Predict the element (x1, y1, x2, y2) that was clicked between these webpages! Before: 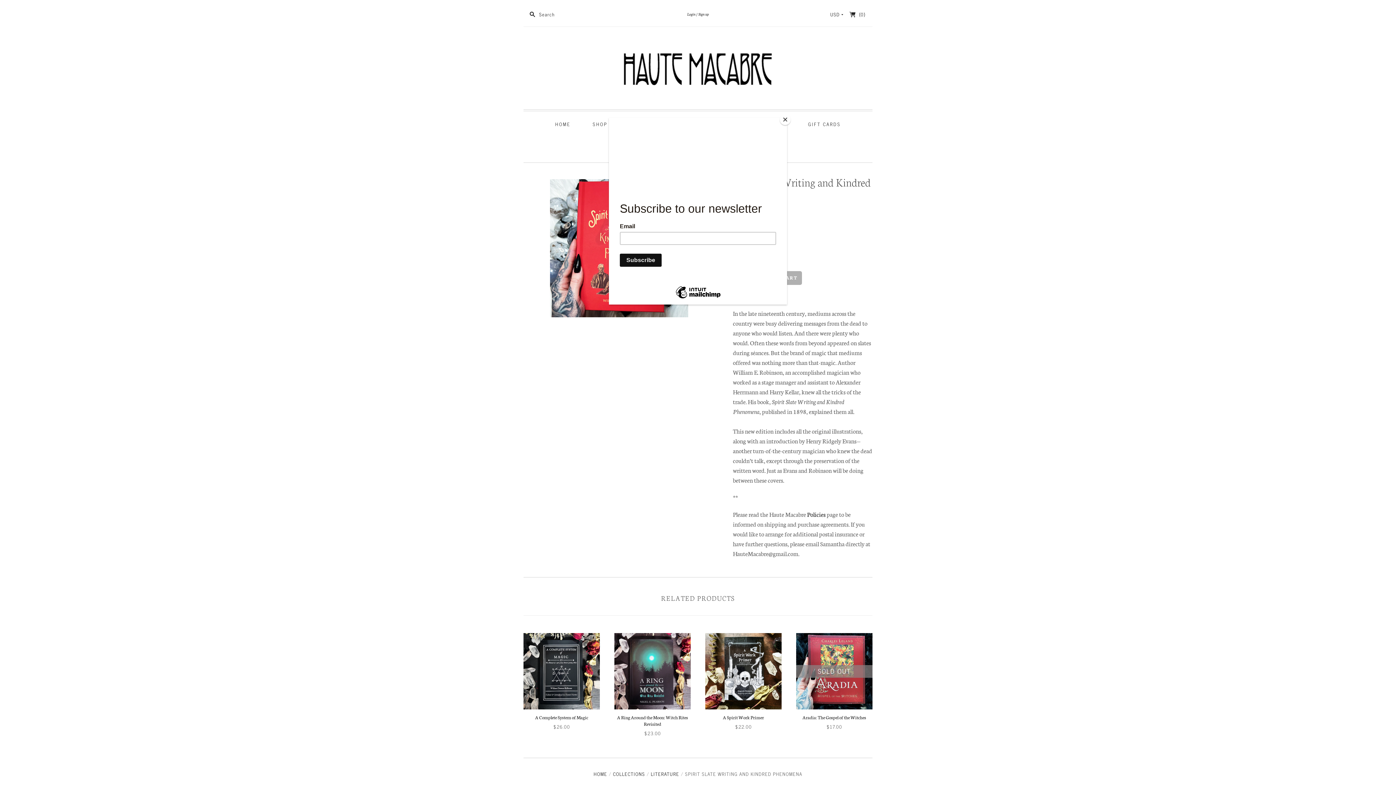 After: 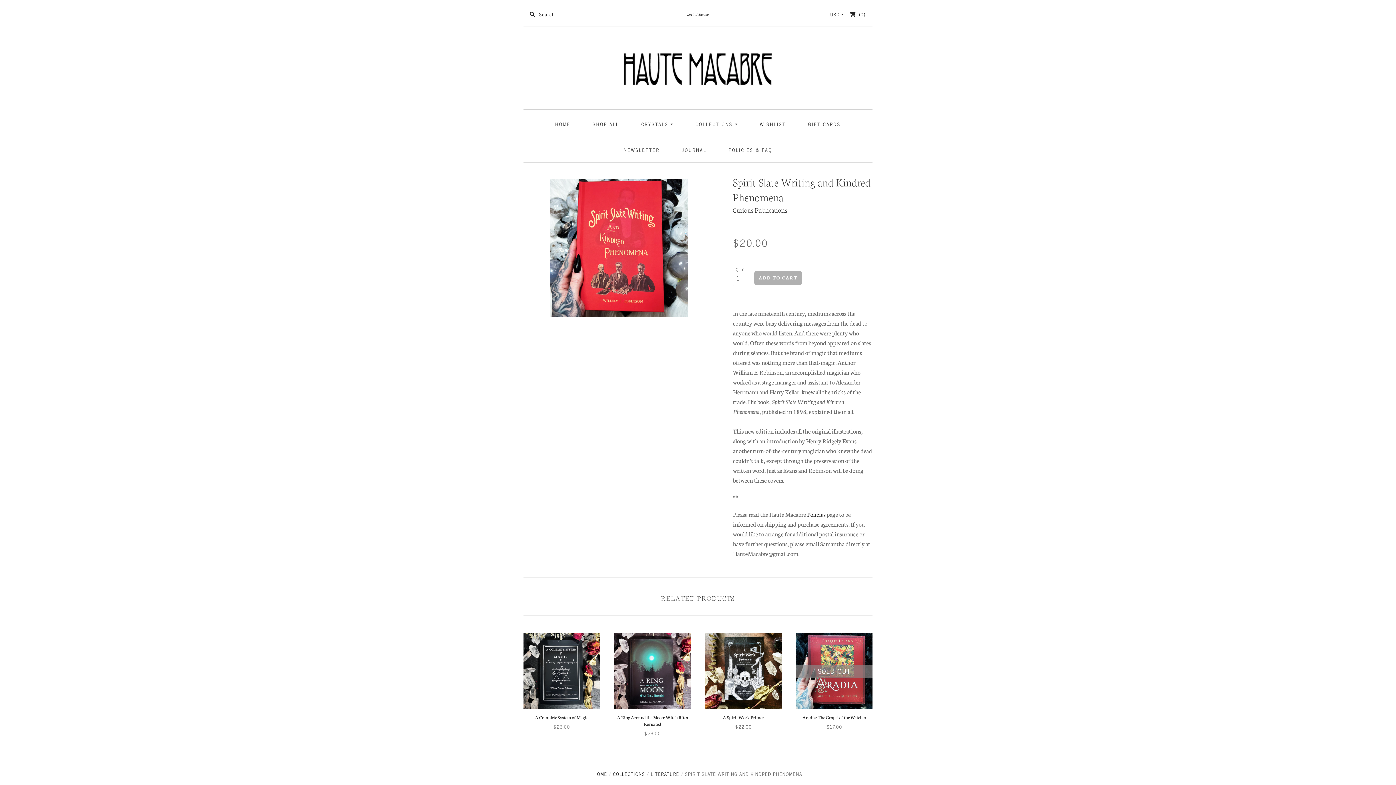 Action: bbox: (780, 114, 790, 125) label: Close